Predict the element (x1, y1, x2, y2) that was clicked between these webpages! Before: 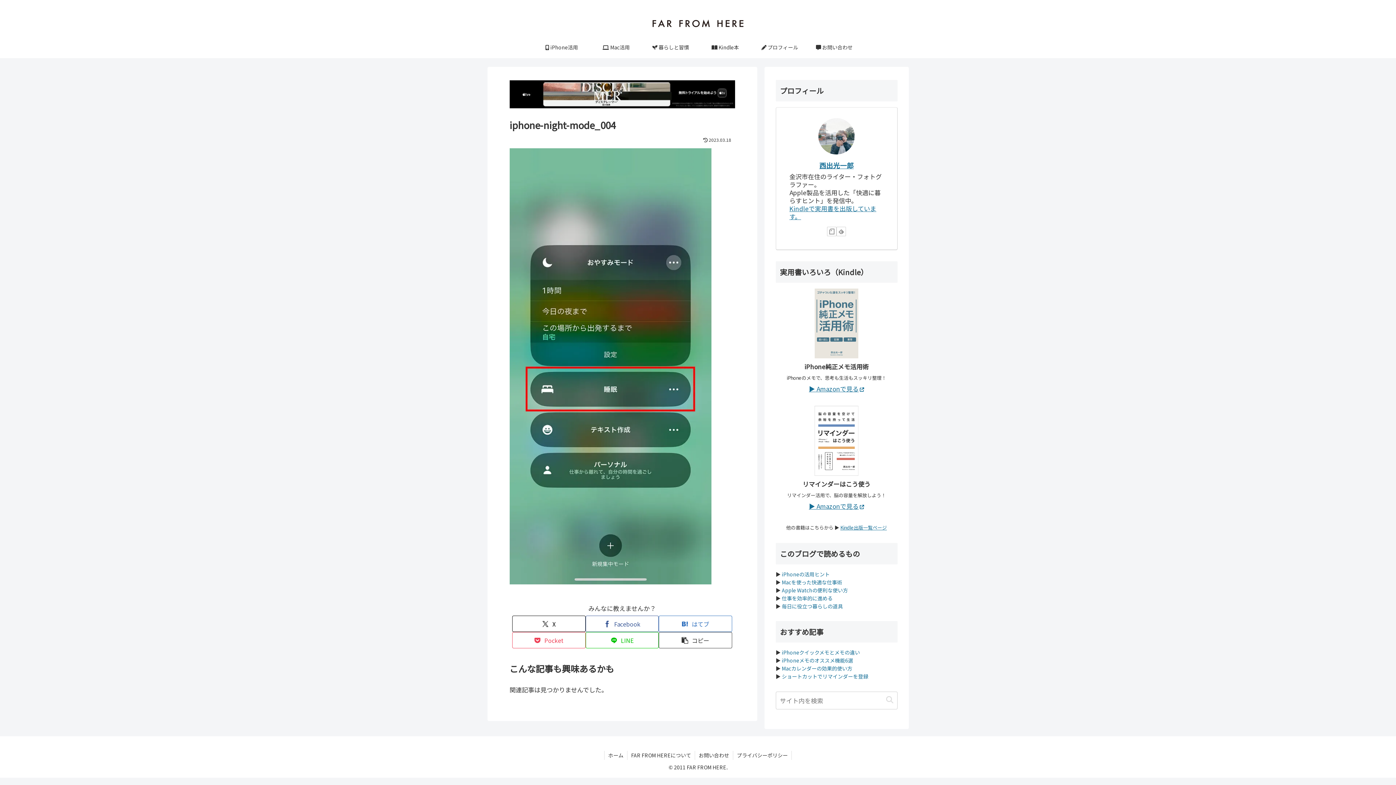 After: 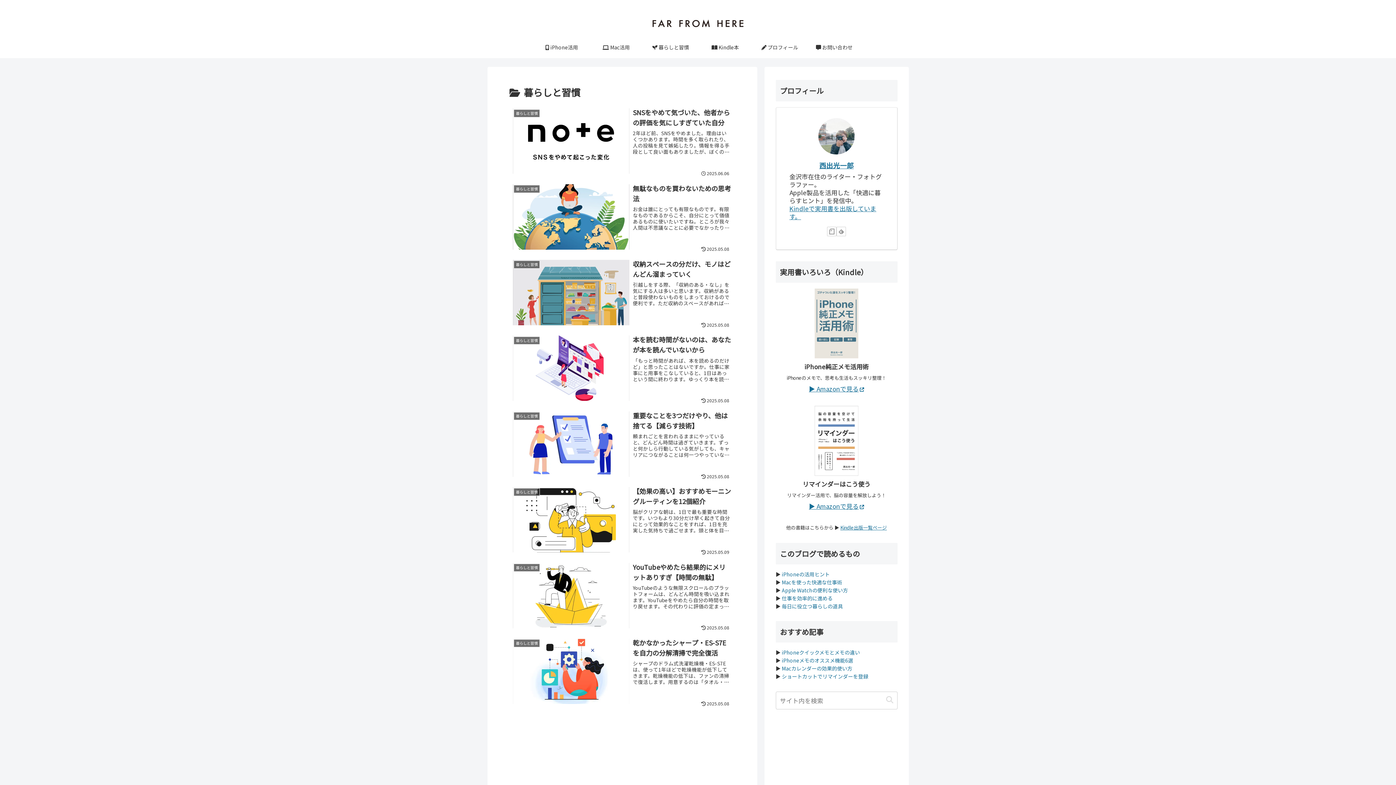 Action: label: 毎日に役立つ暮らしの道具 bbox: (782, 602, 843, 610)